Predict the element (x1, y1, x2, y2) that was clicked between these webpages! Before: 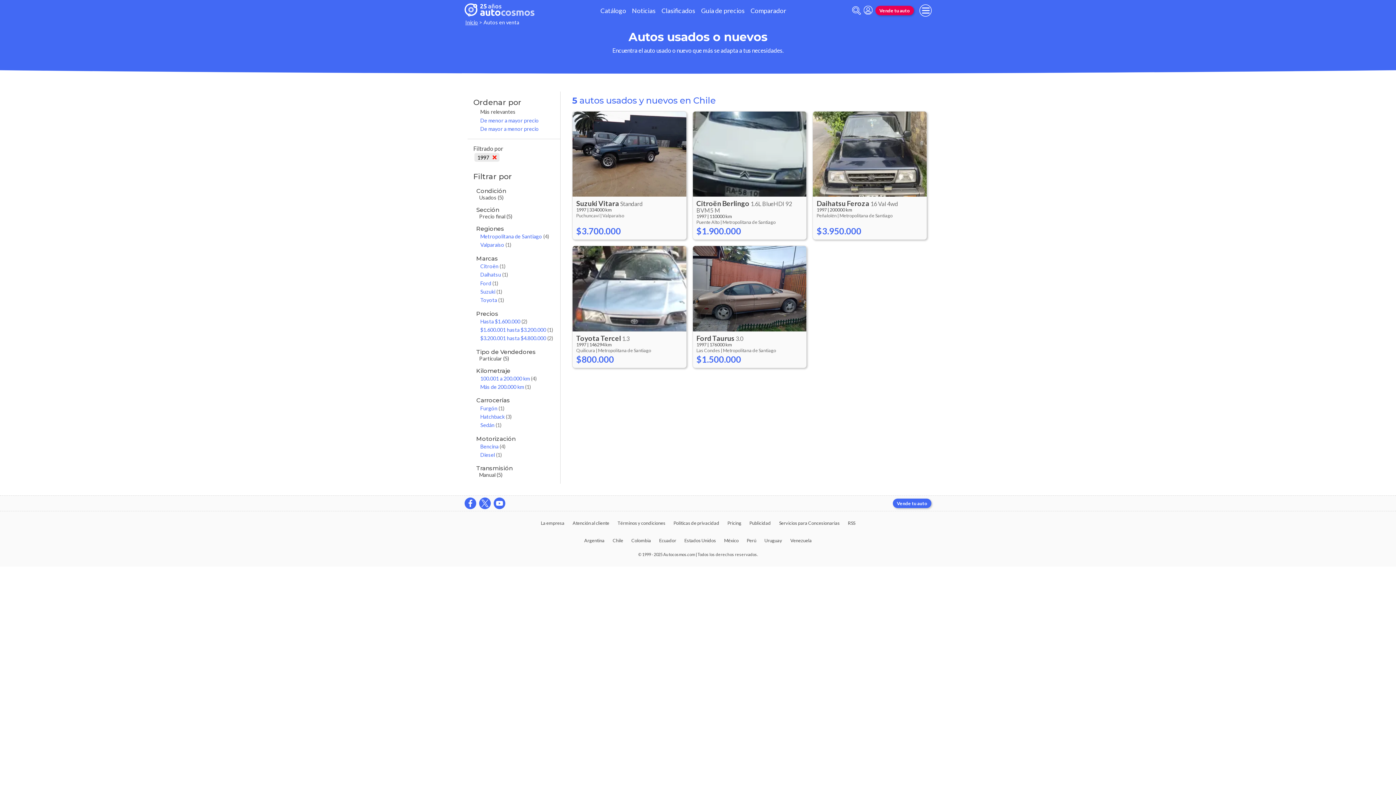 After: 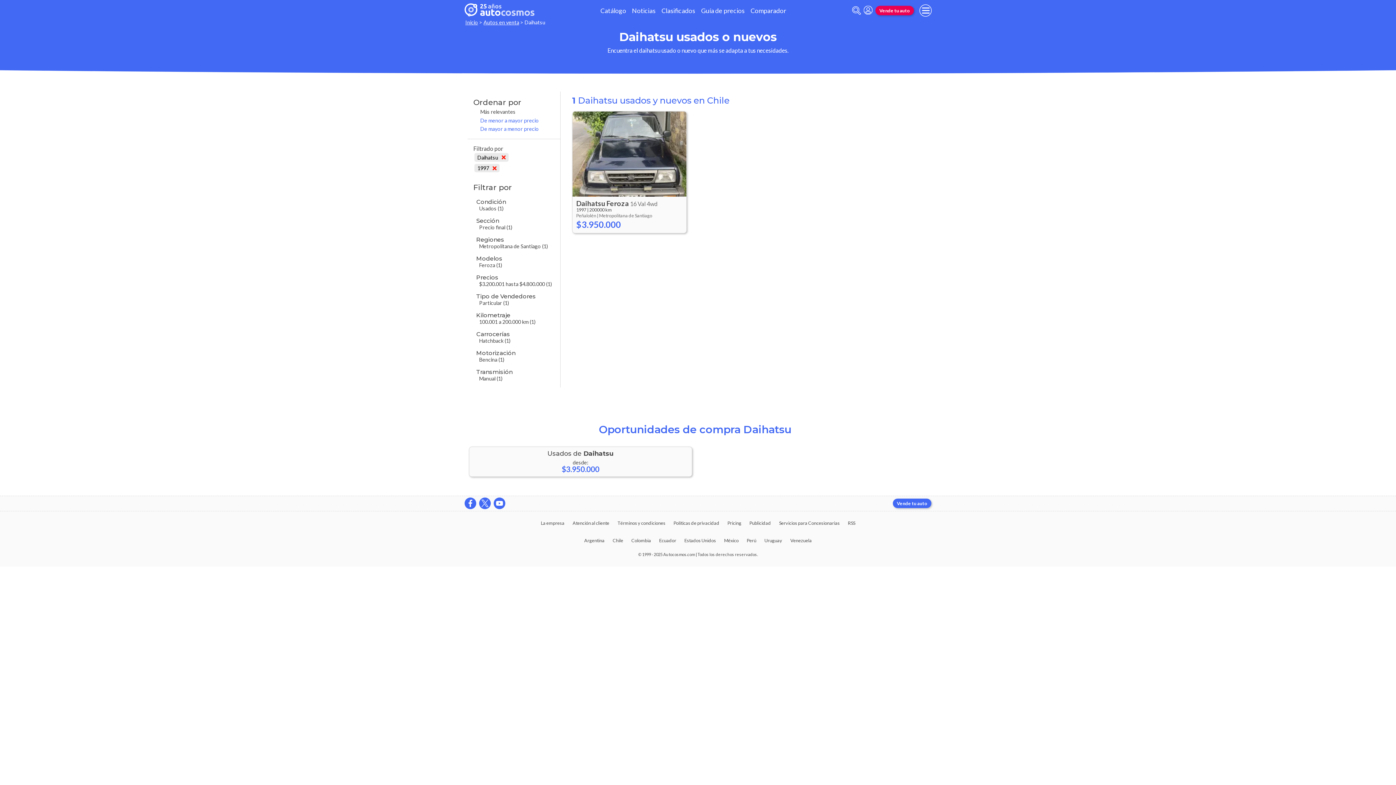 Action: bbox: (479, 270, 554, 279) label: Daihatsu (1)